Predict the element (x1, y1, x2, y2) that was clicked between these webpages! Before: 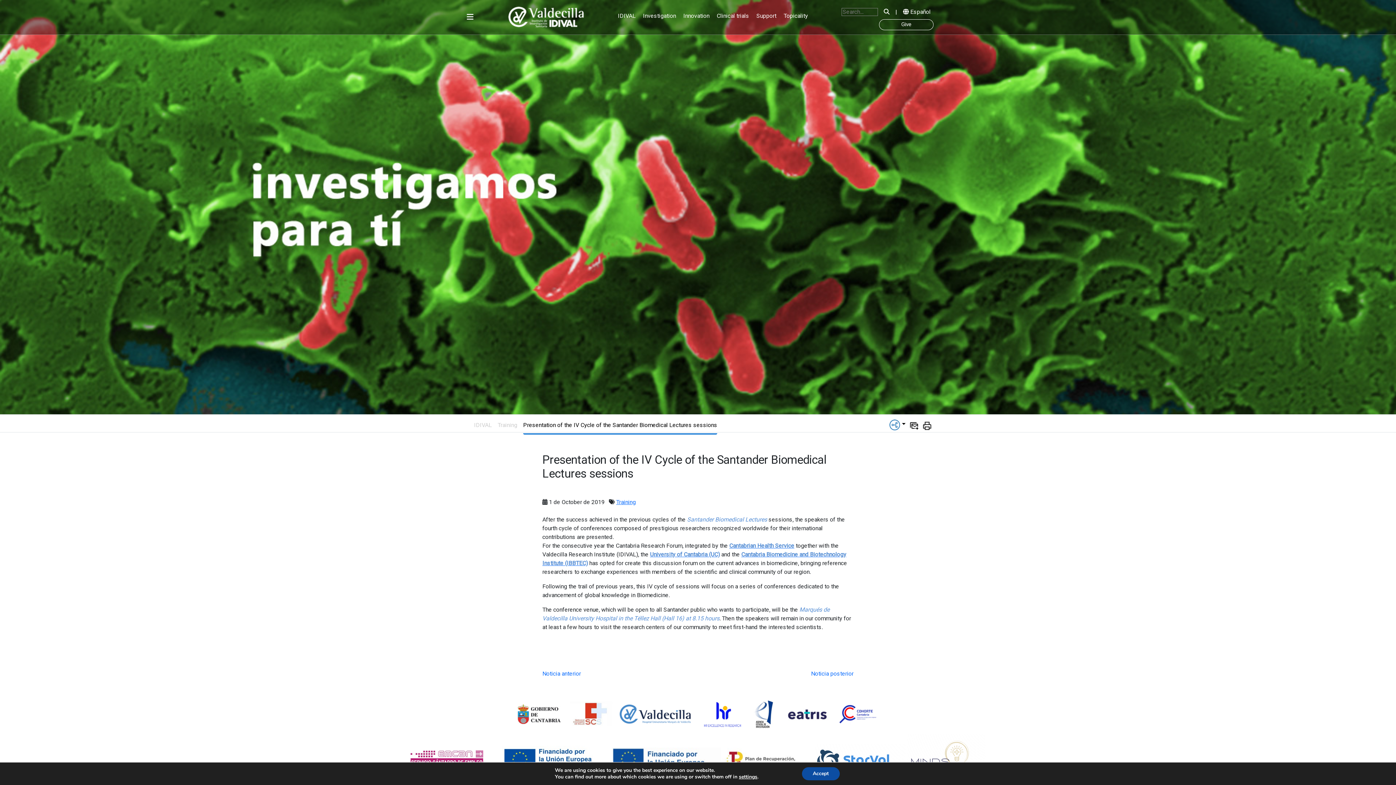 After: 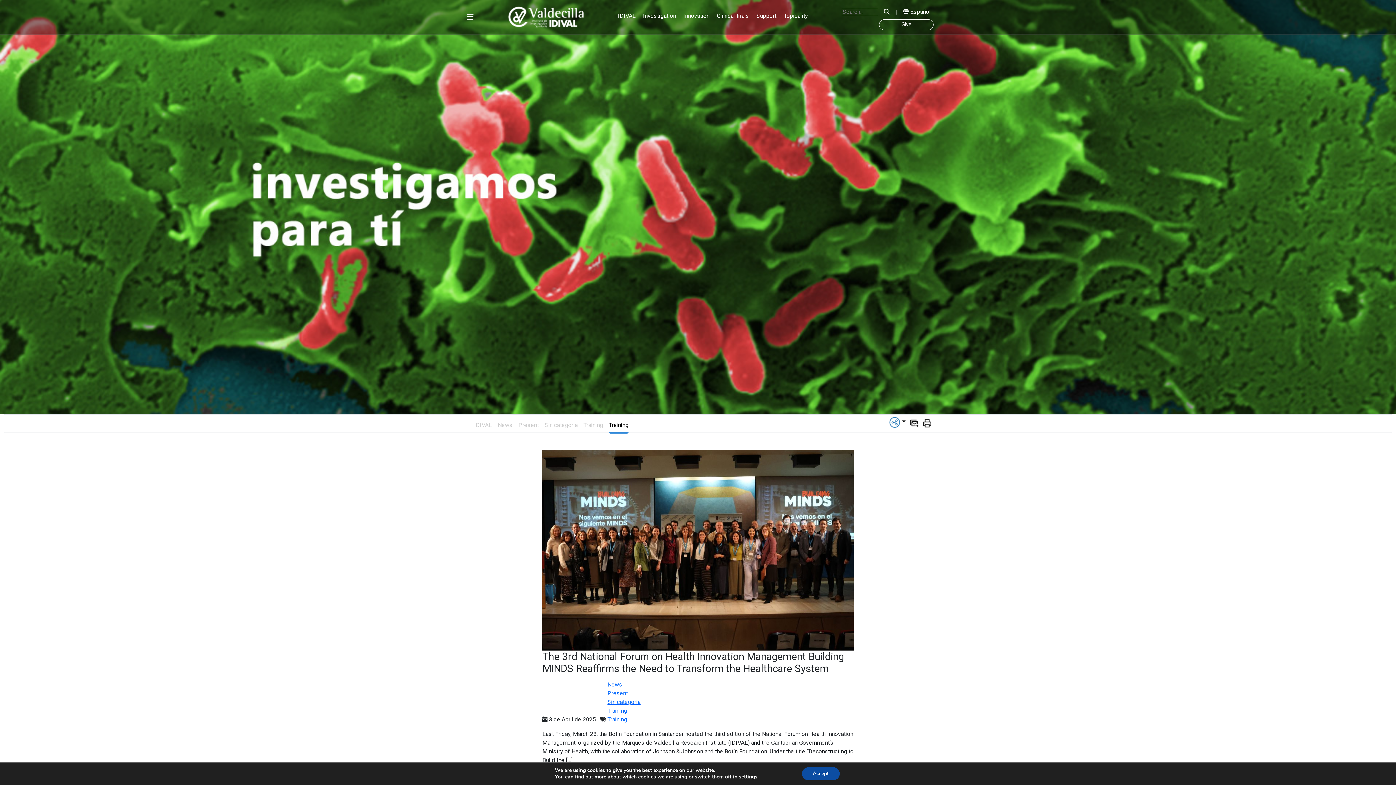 Action: label: Training bbox: (497, 421, 517, 428)